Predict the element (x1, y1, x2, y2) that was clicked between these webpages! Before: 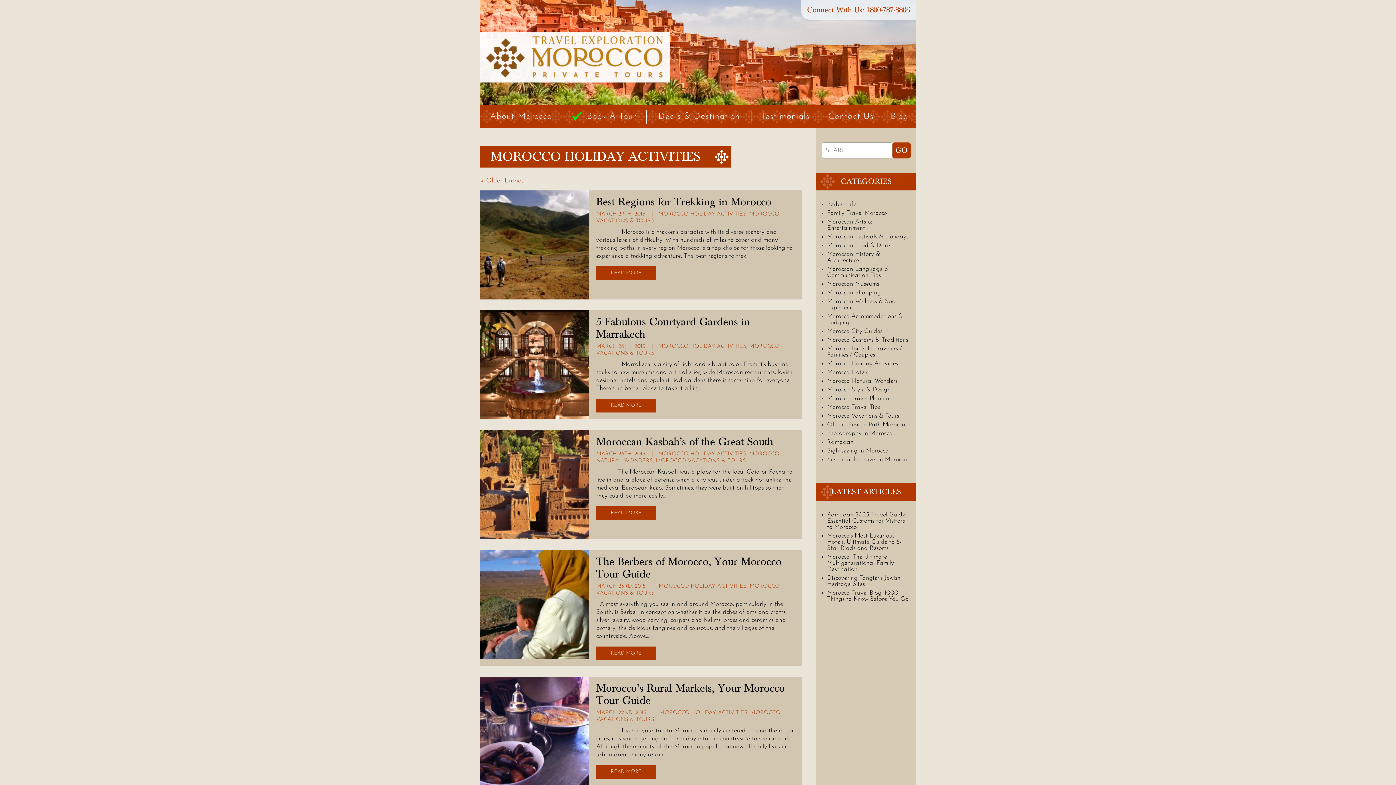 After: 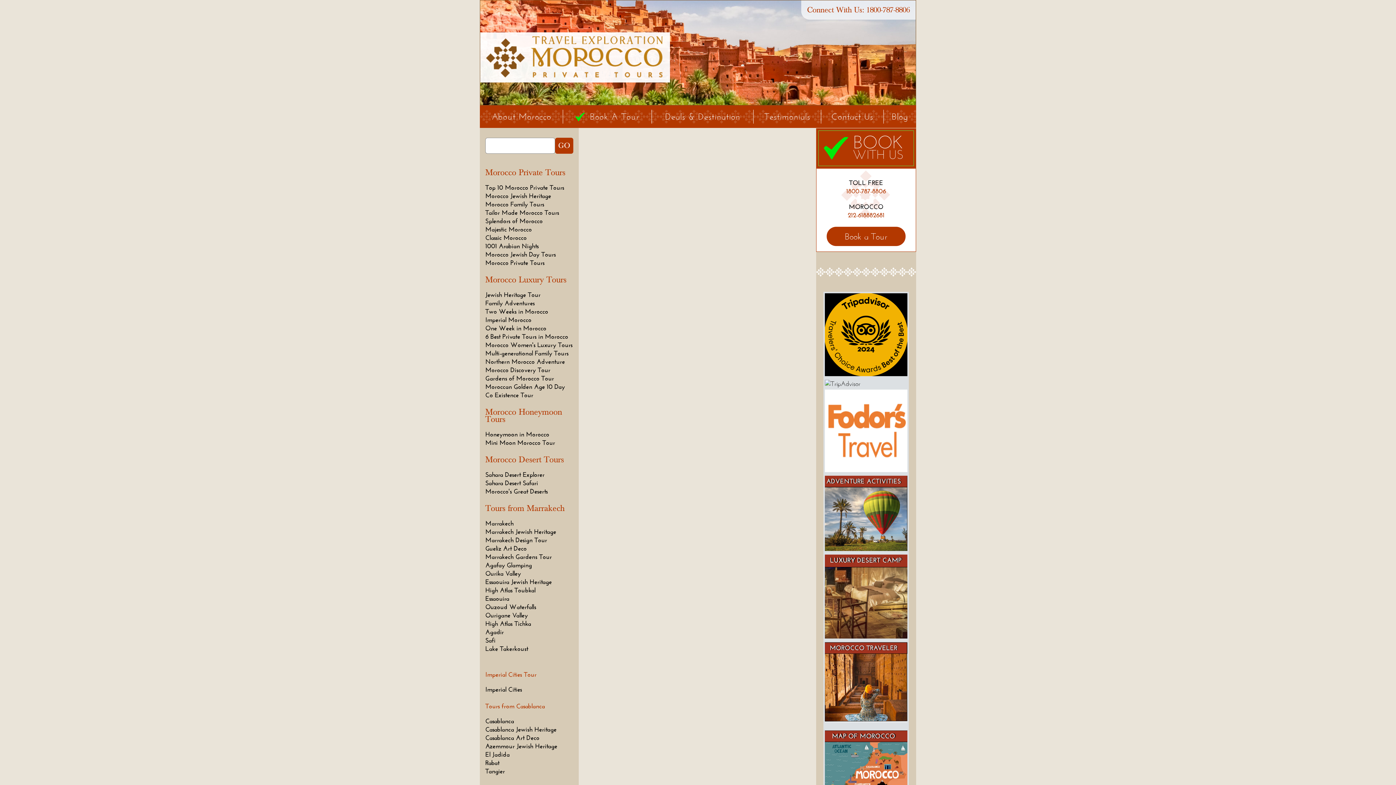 Action: bbox: (480, 105, 562, 128) label: About Morocco